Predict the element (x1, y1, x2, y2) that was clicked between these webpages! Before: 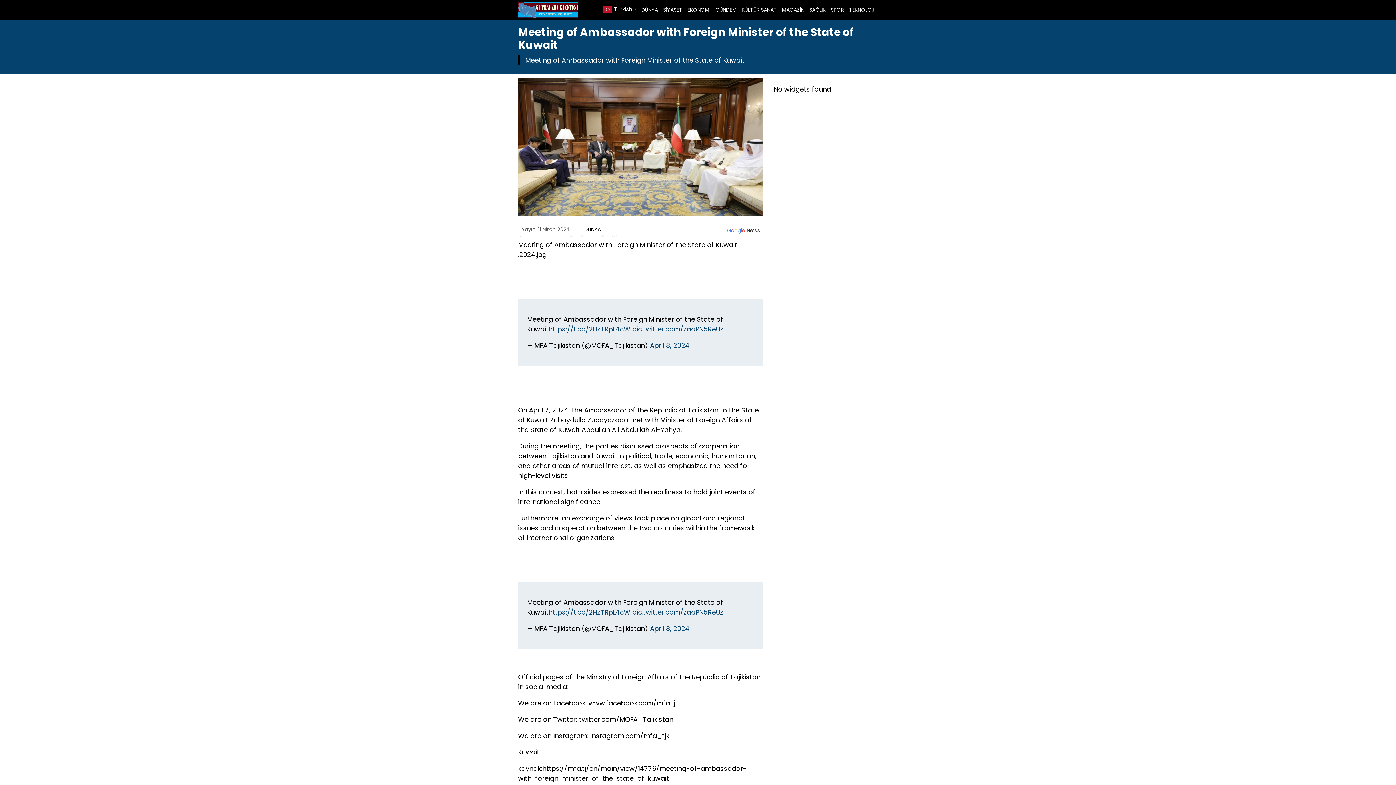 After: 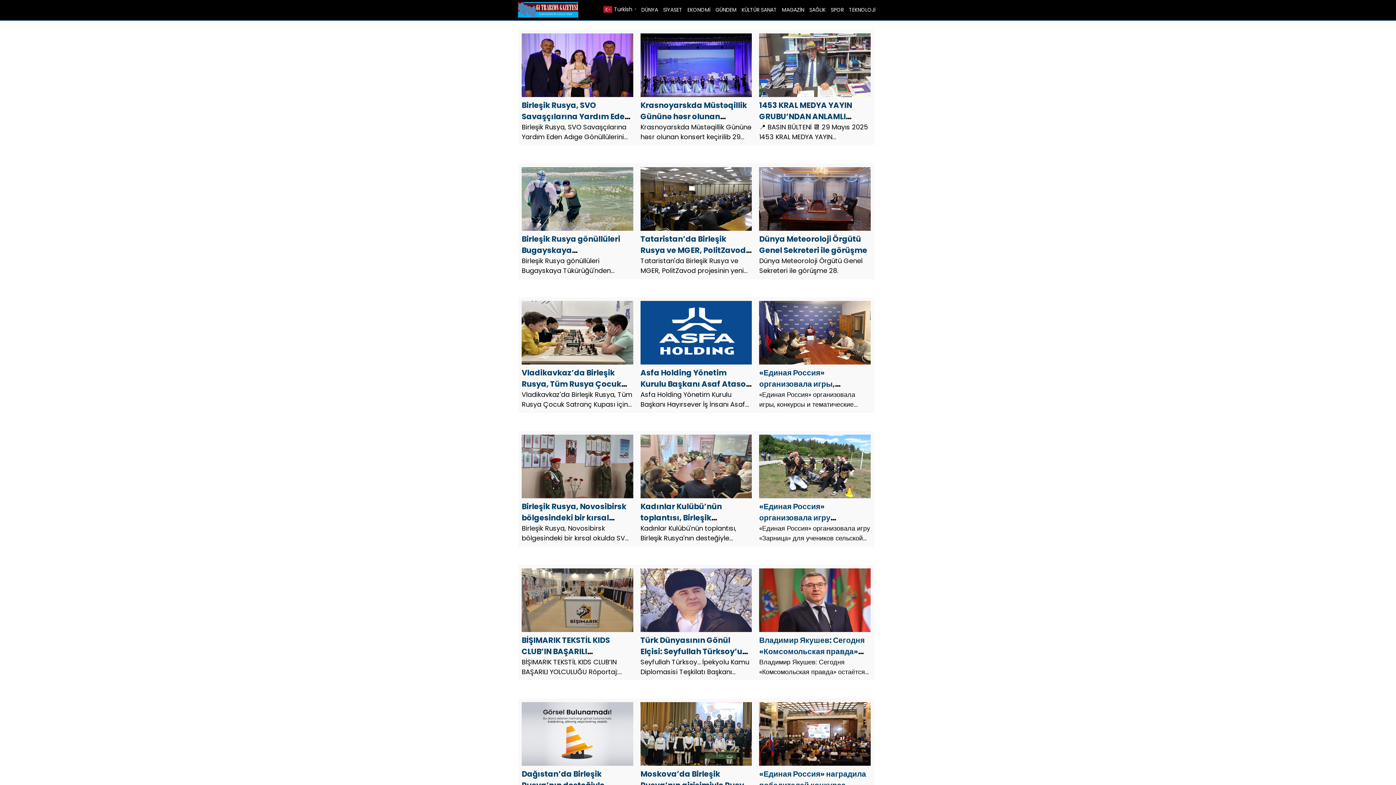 Action: bbox: (739, 3, 779, 16) label: KÜLTÜR SANAT